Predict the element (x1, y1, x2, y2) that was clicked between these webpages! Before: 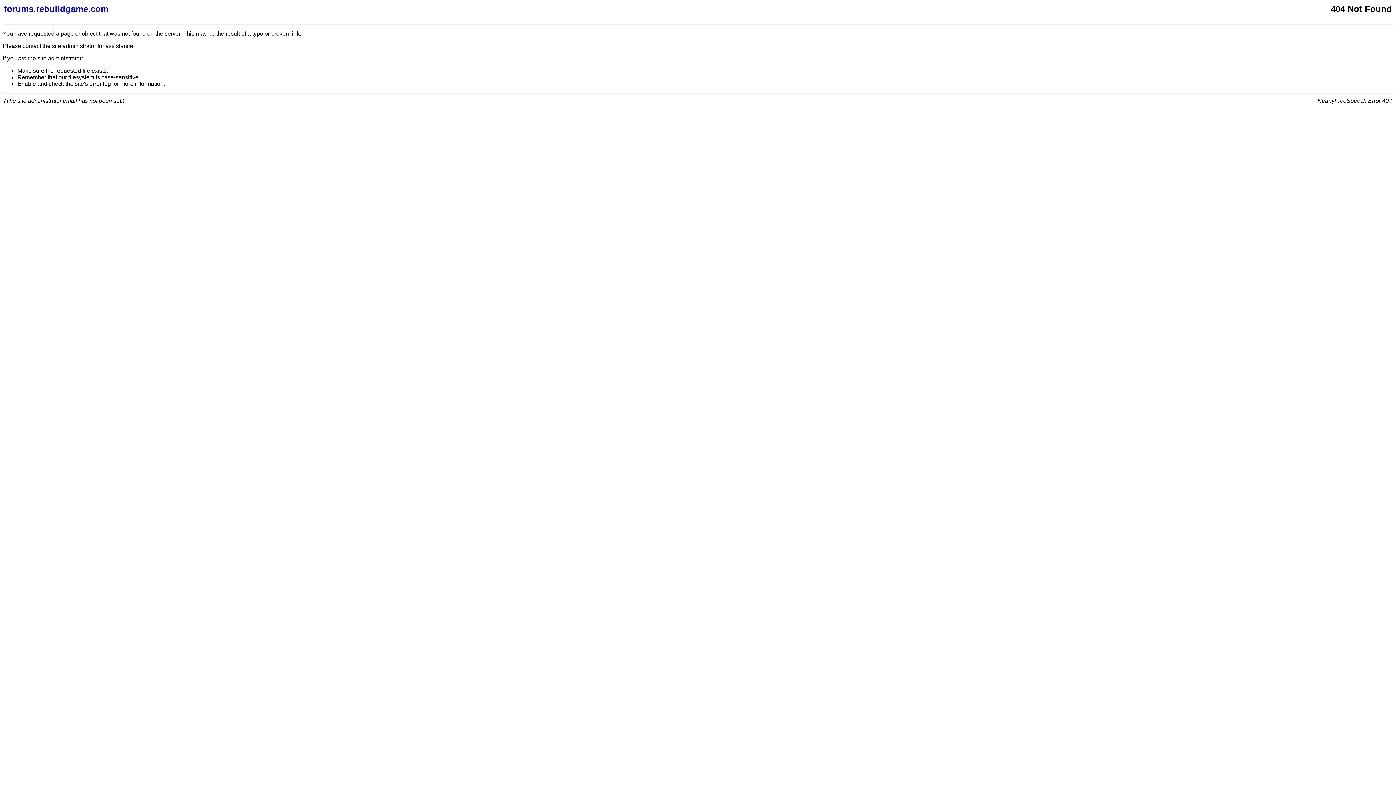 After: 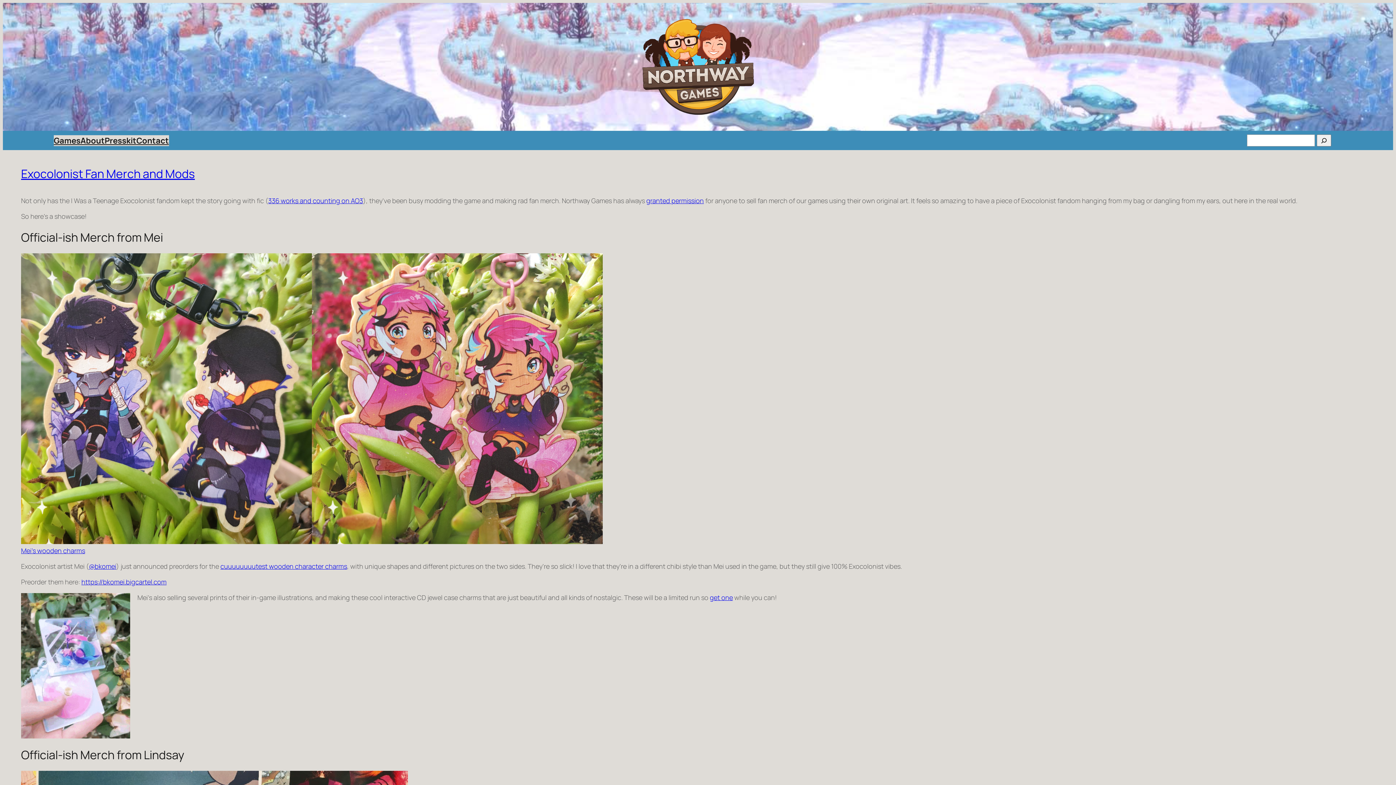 Action: bbox: (4, 4, 877, 14) label: forums.rebuildgame.com